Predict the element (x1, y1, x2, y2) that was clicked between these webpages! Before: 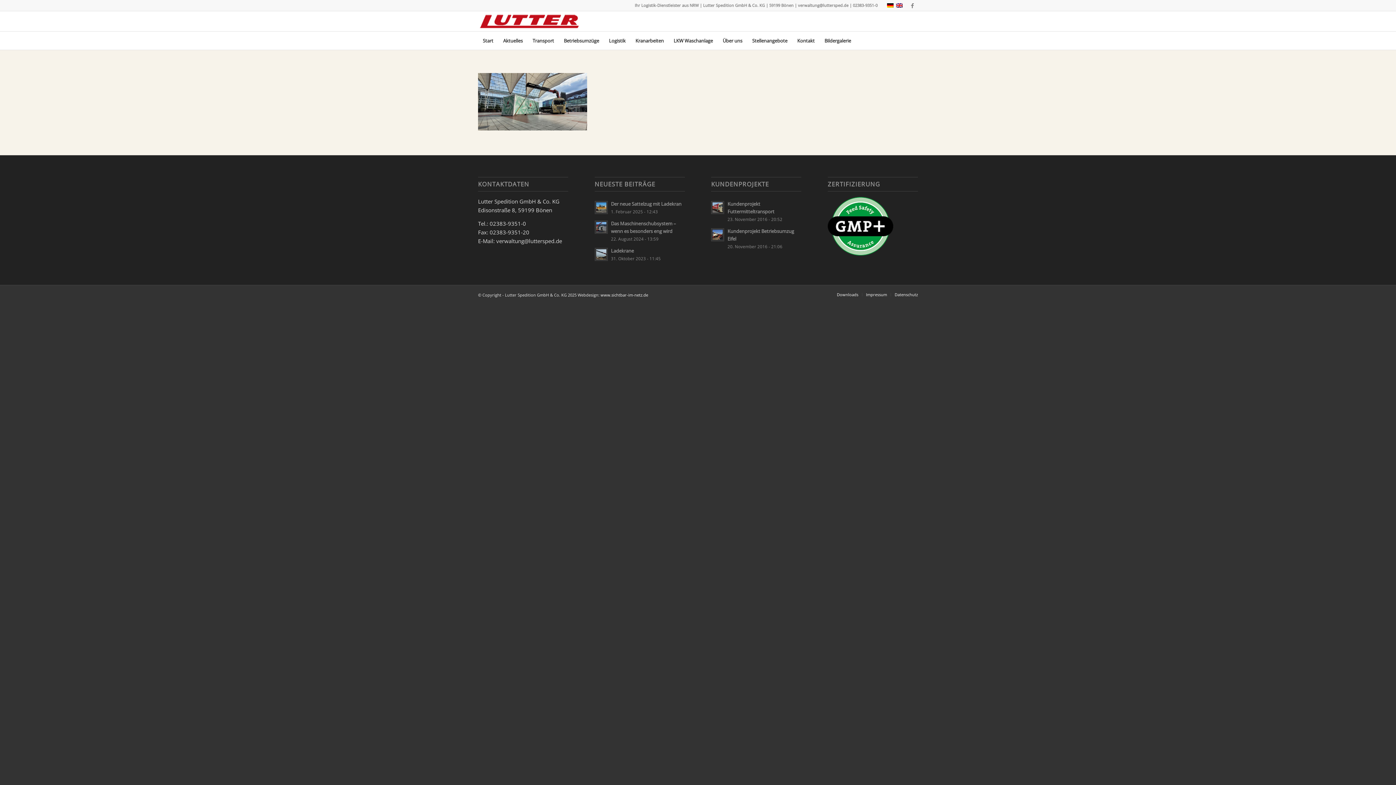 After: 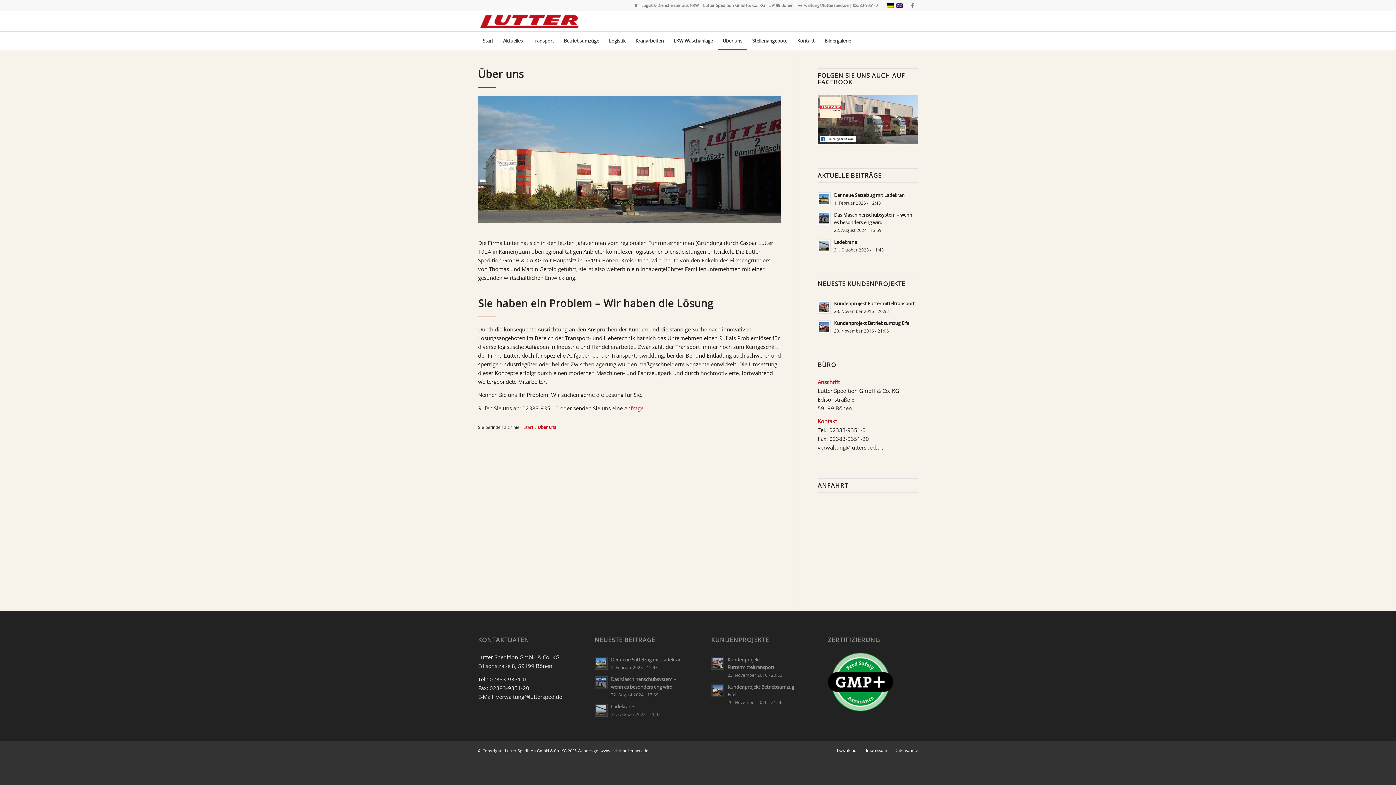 Action: label: Über uns bbox: (717, 31, 747, 49)